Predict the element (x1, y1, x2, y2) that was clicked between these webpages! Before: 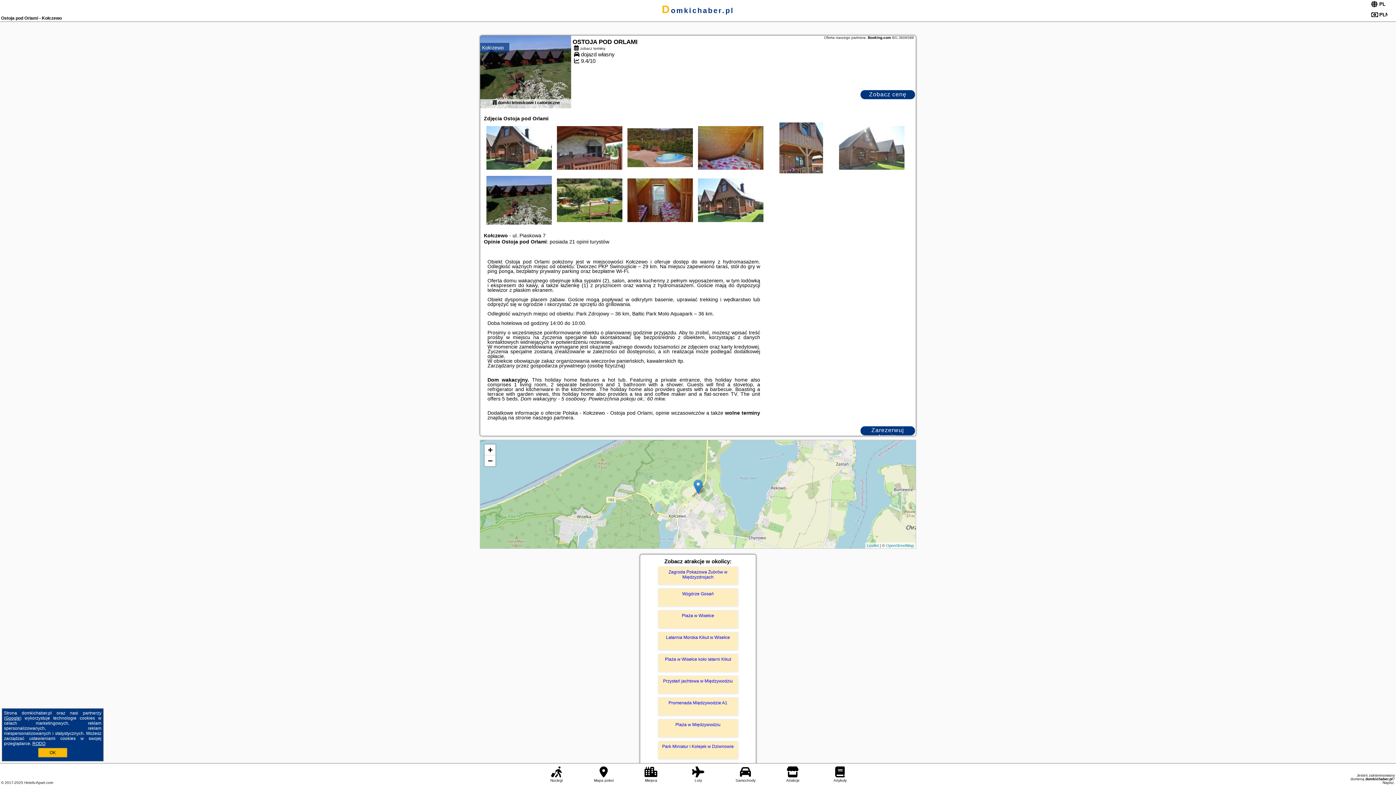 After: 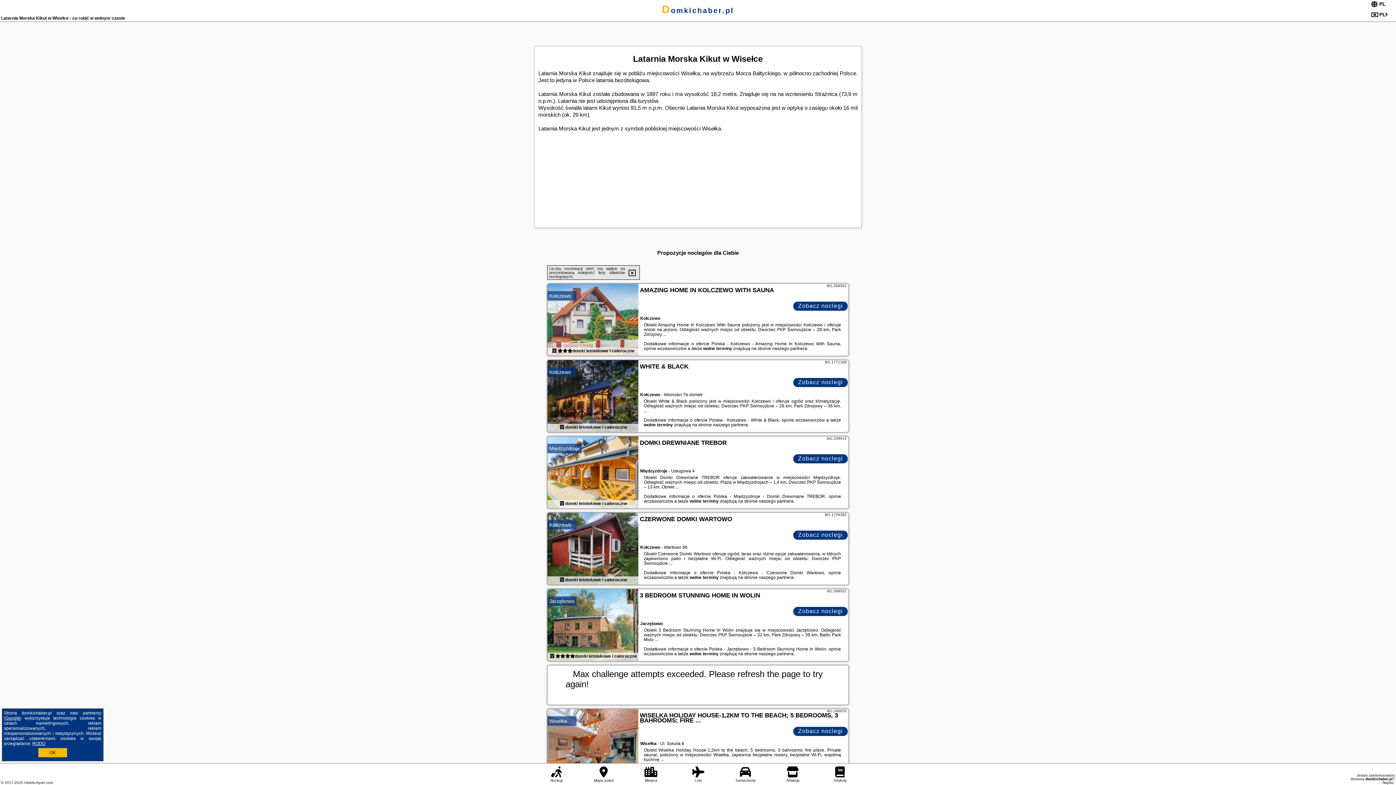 Action: bbox: (658, 632, 738, 650) label: Latarnia Morska Kikut w Wisełce